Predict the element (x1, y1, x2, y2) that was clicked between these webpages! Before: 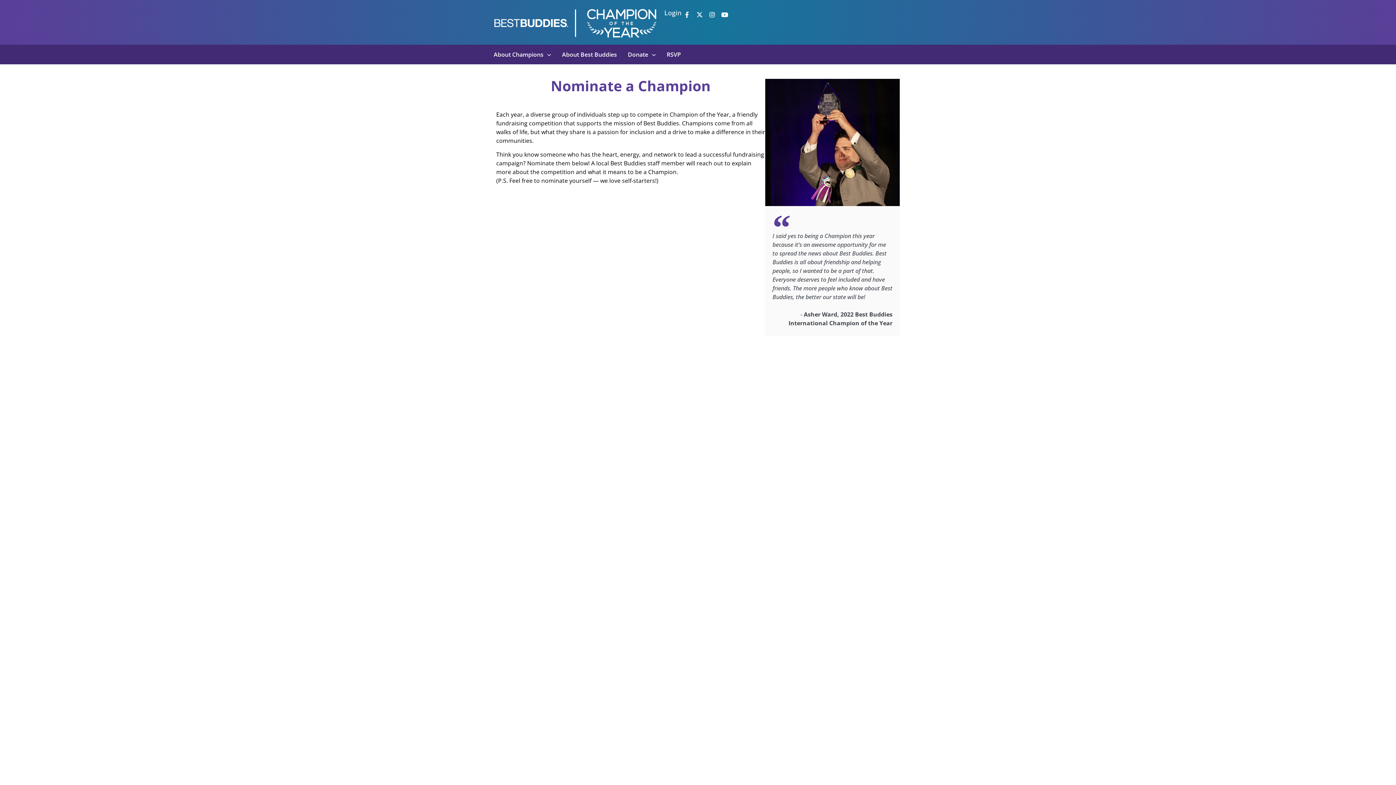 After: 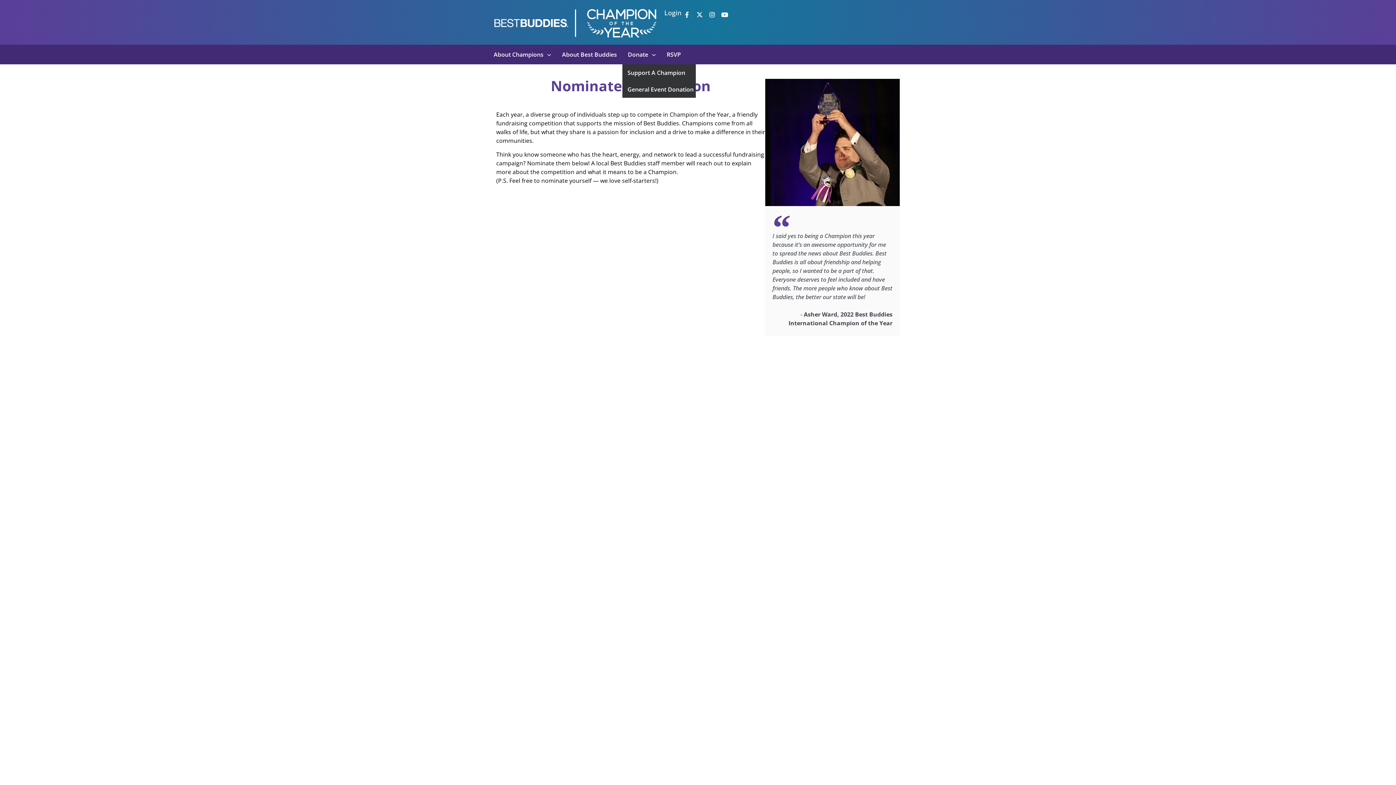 Action: label: Donate bbox: (622, 44, 661, 64)